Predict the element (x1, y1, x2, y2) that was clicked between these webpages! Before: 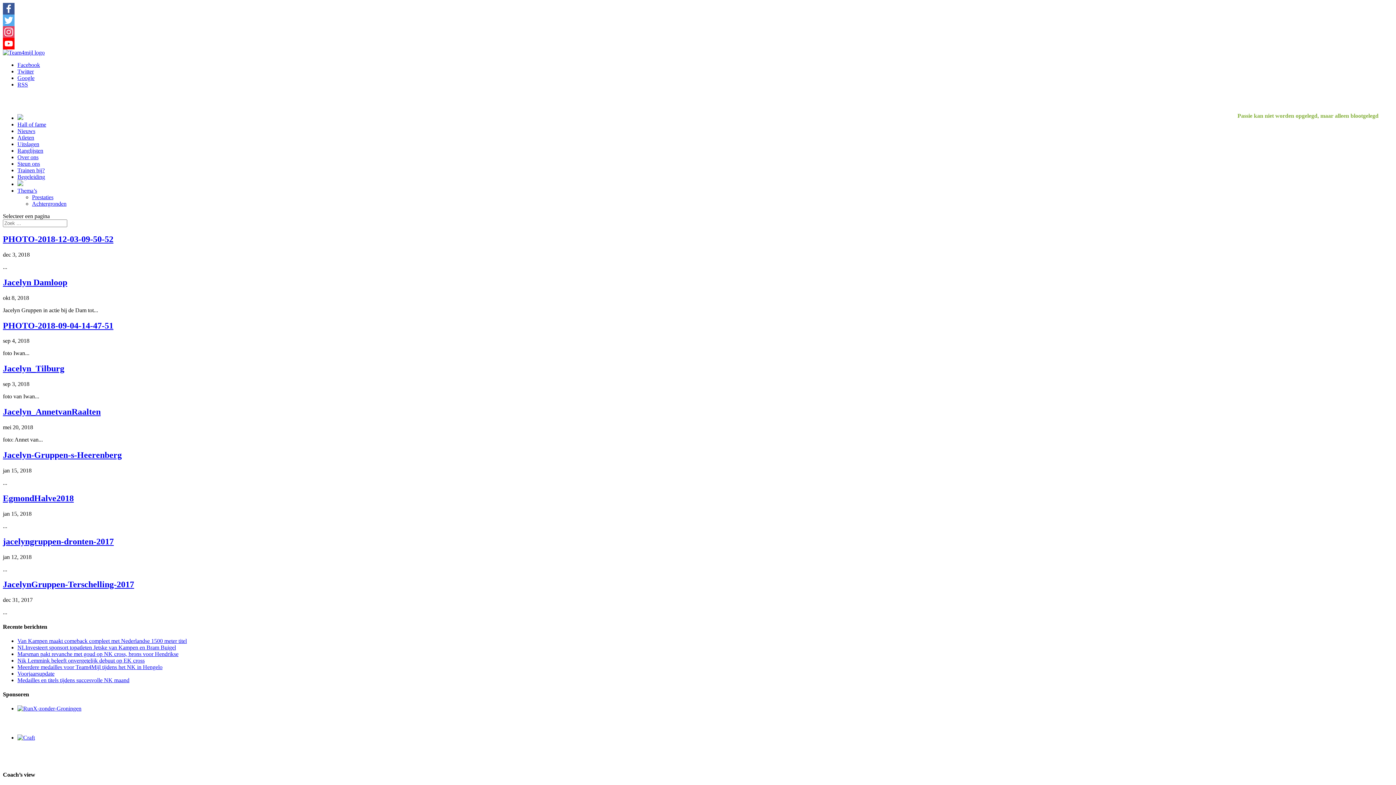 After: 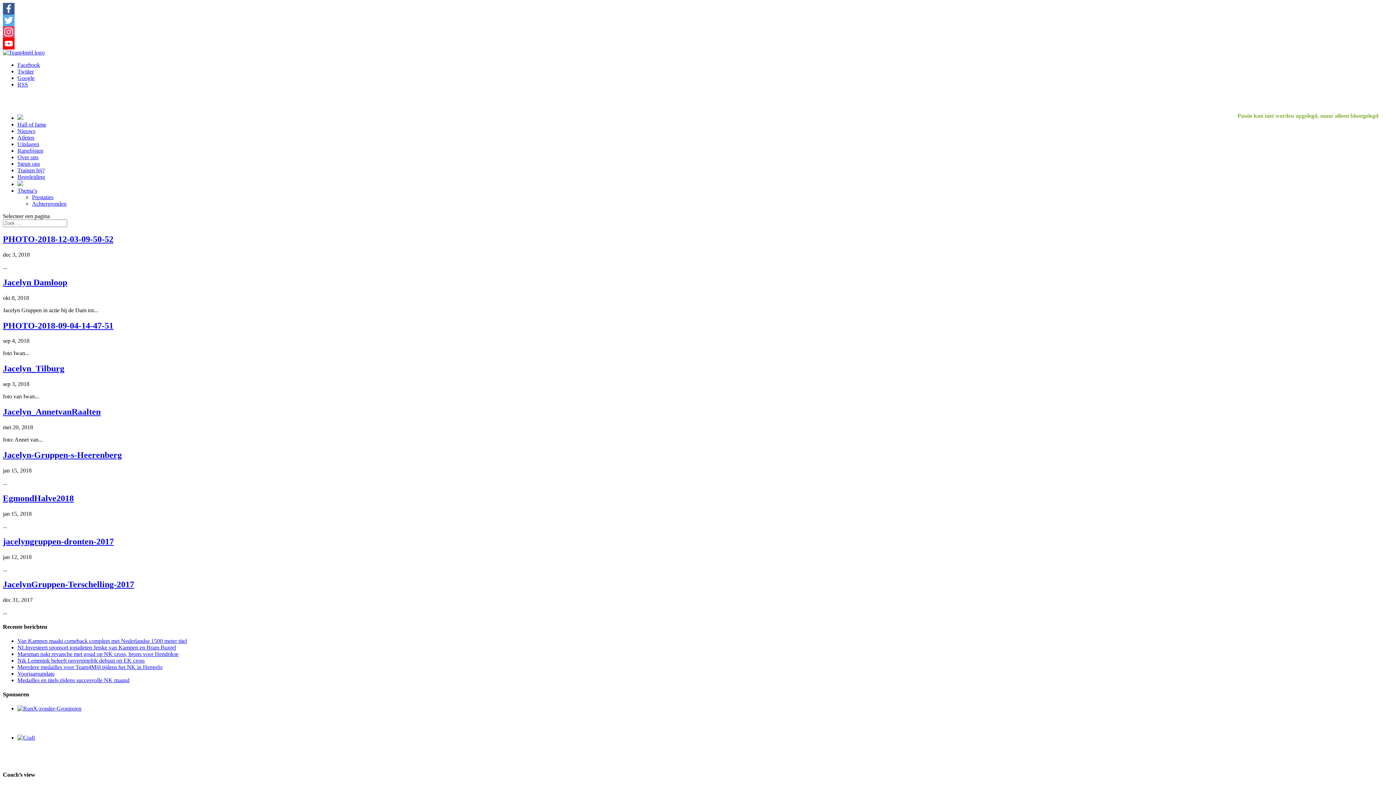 Action: label: YouTube bbox: (2, 37, 1393, 49)